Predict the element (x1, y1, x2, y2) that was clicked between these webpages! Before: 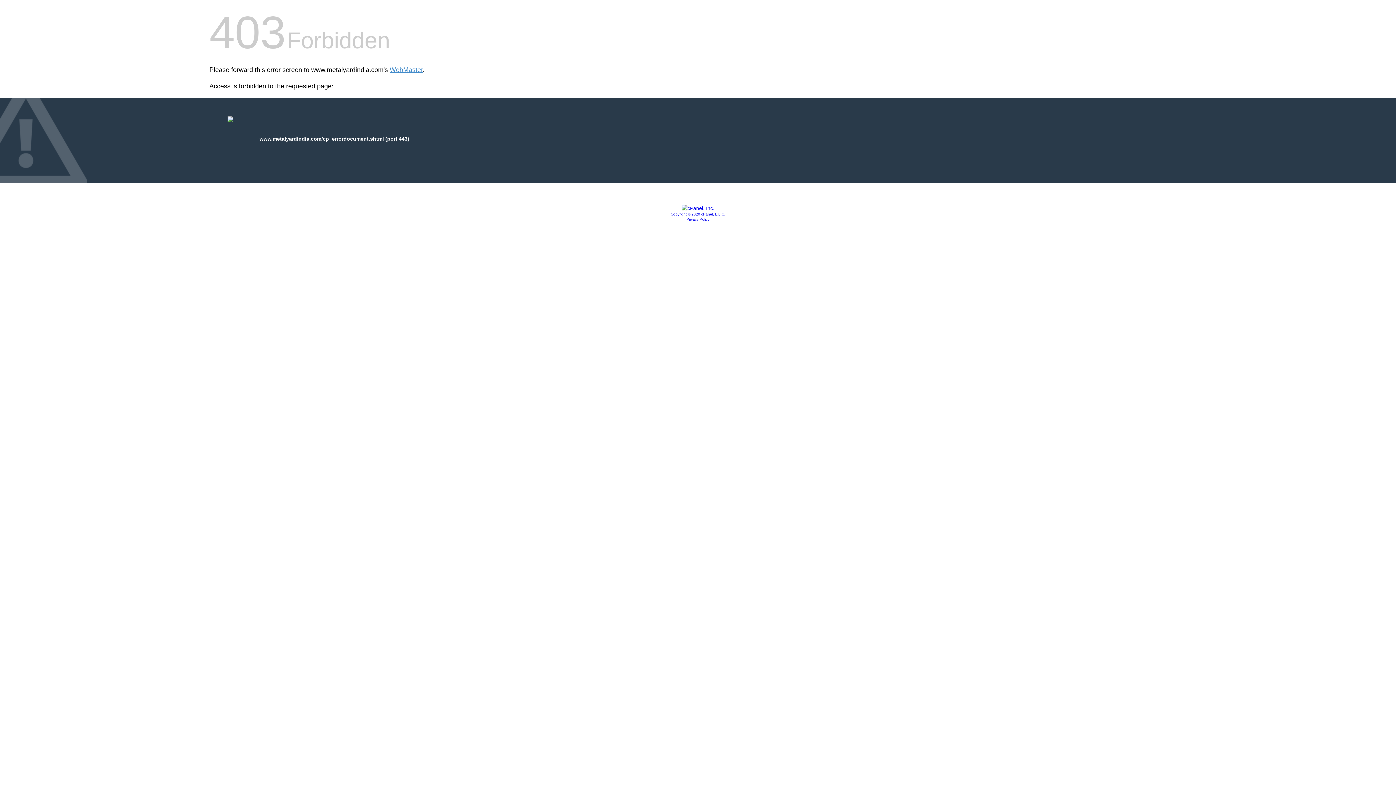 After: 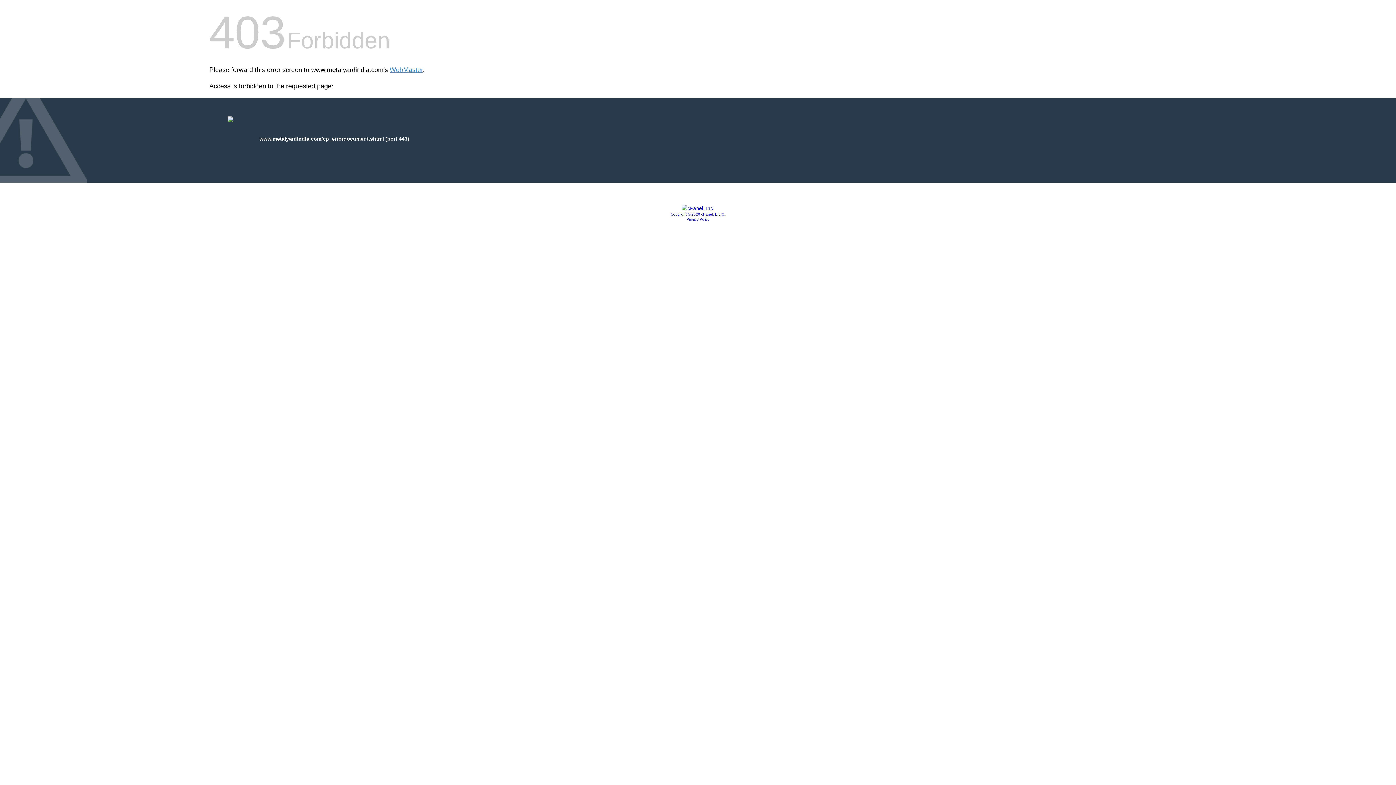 Action: bbox: (681, 205, 714, 211)